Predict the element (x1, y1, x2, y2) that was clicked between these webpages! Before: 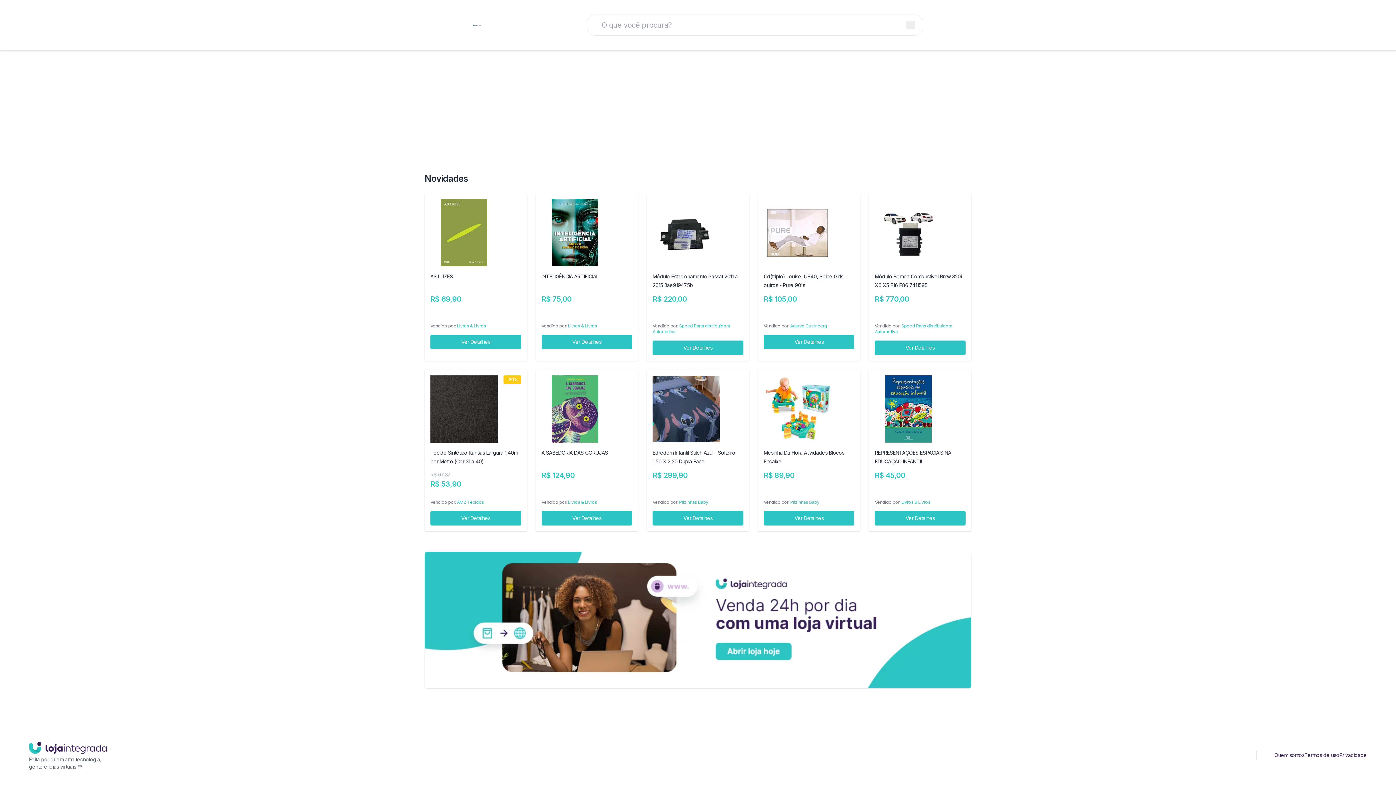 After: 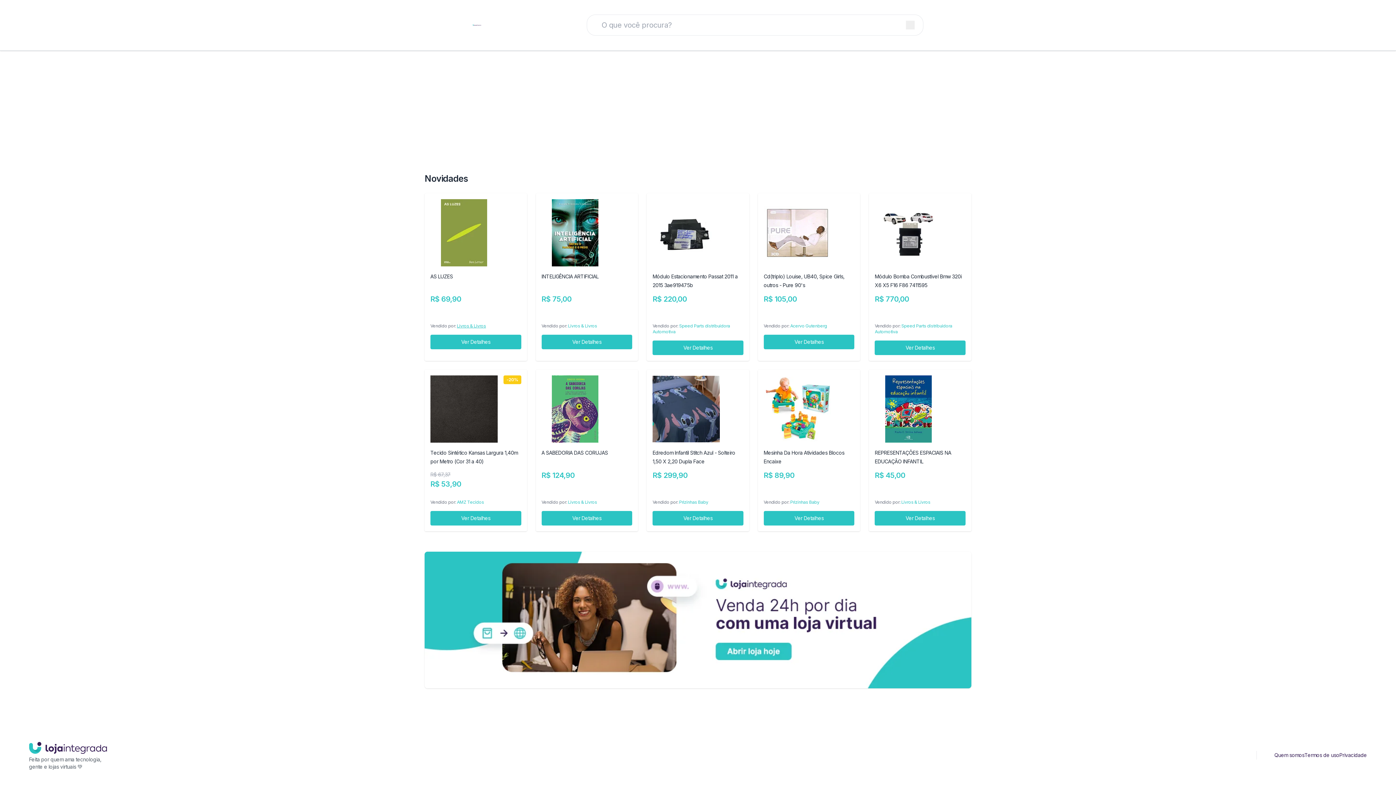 Action: label: Livros & Livros bbox: (457, 323, 486, 328)